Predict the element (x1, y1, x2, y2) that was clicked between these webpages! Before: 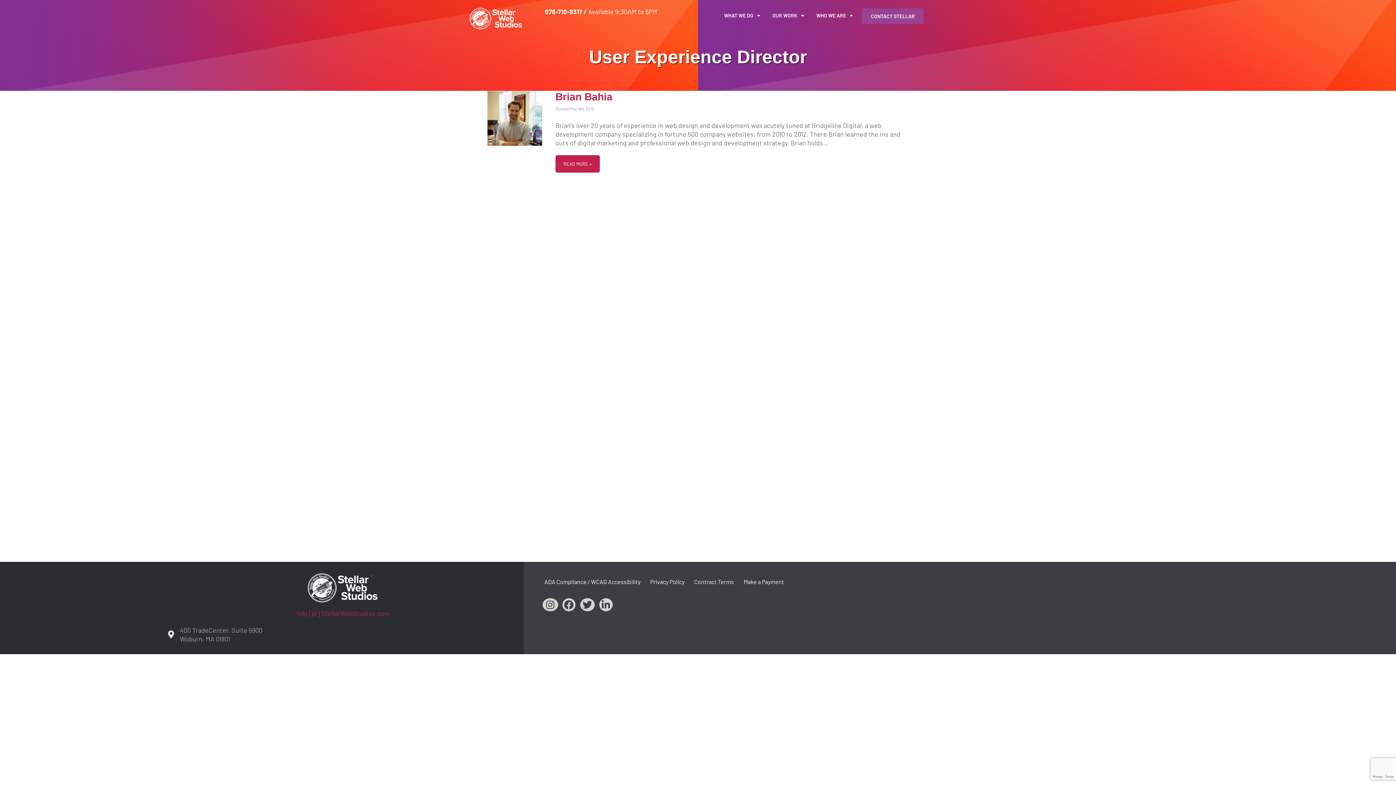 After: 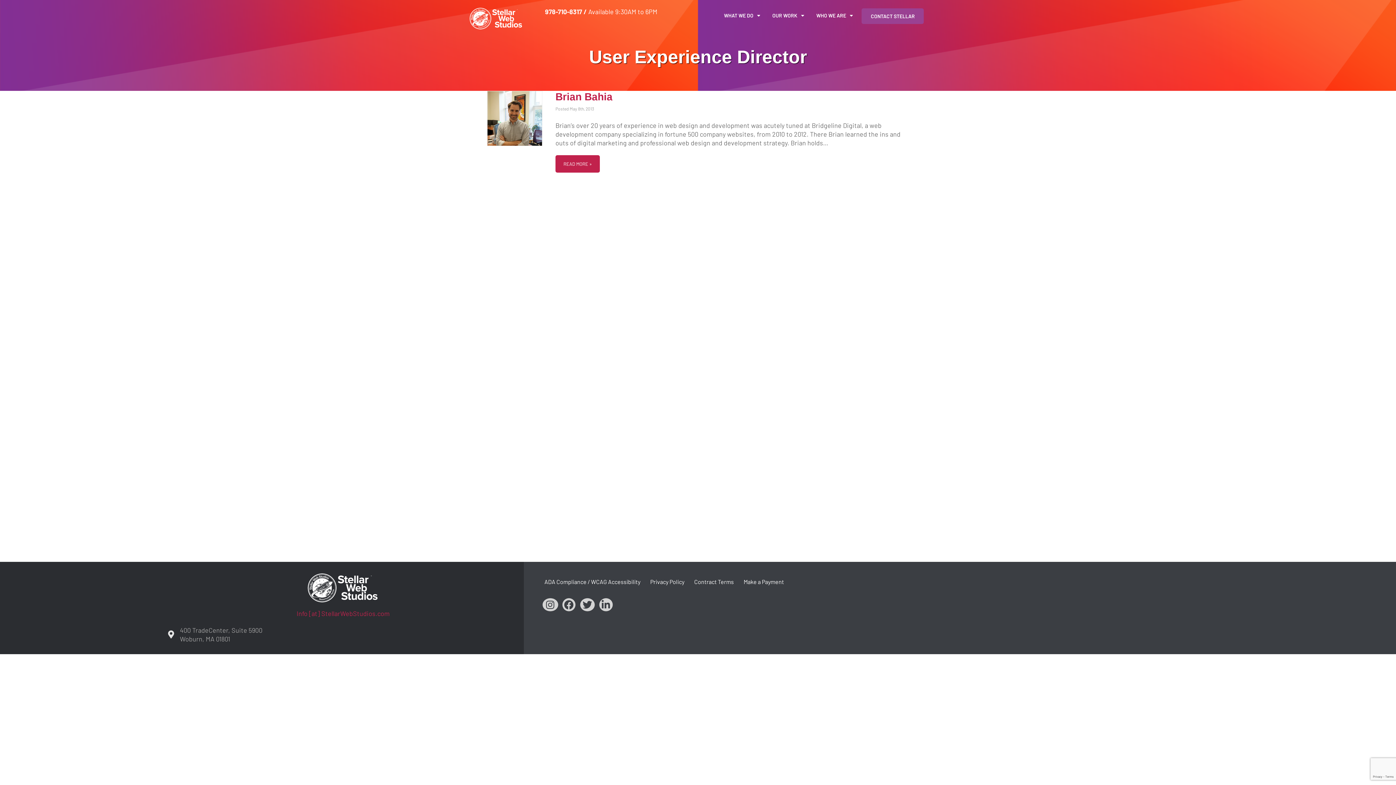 Action: label: 978-710-8317 bbox: (545, 7, 582, 15)